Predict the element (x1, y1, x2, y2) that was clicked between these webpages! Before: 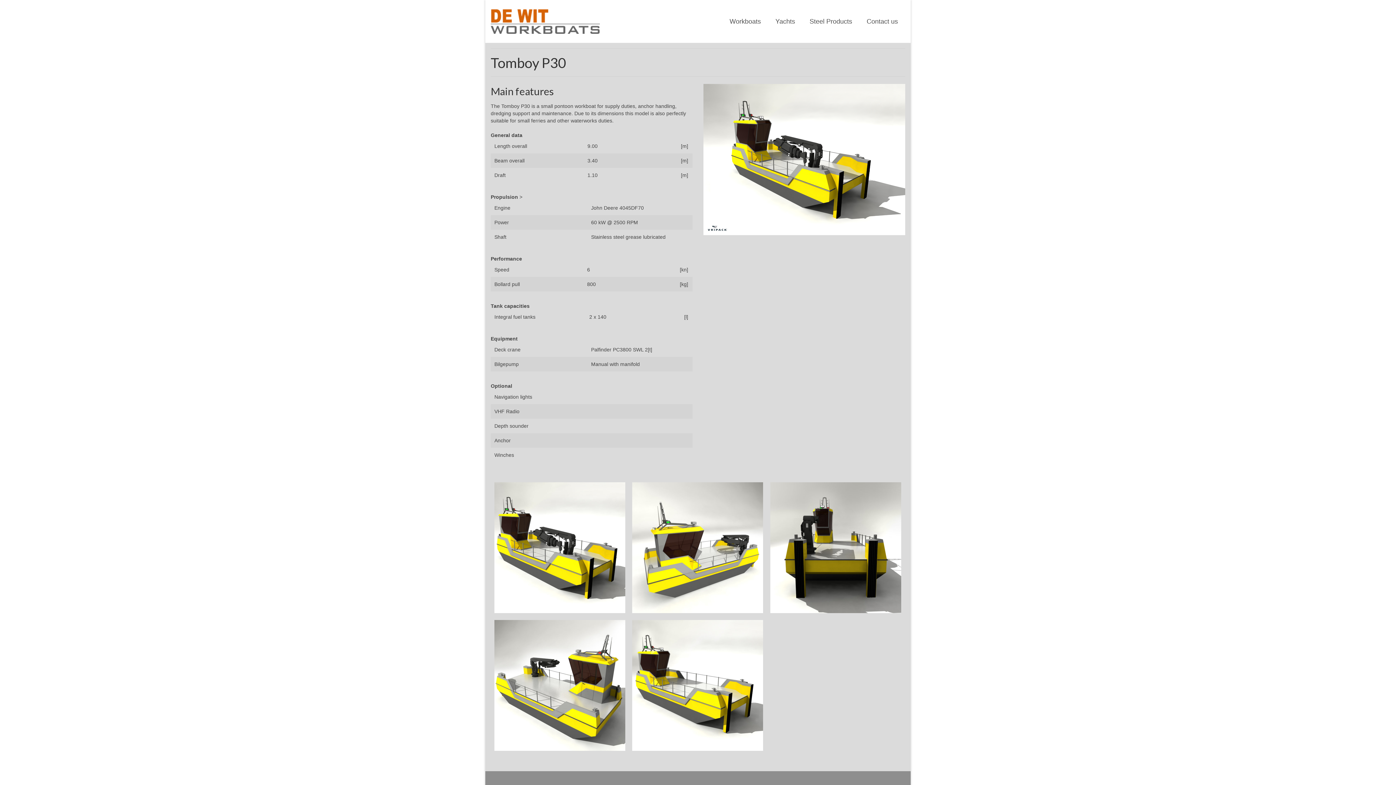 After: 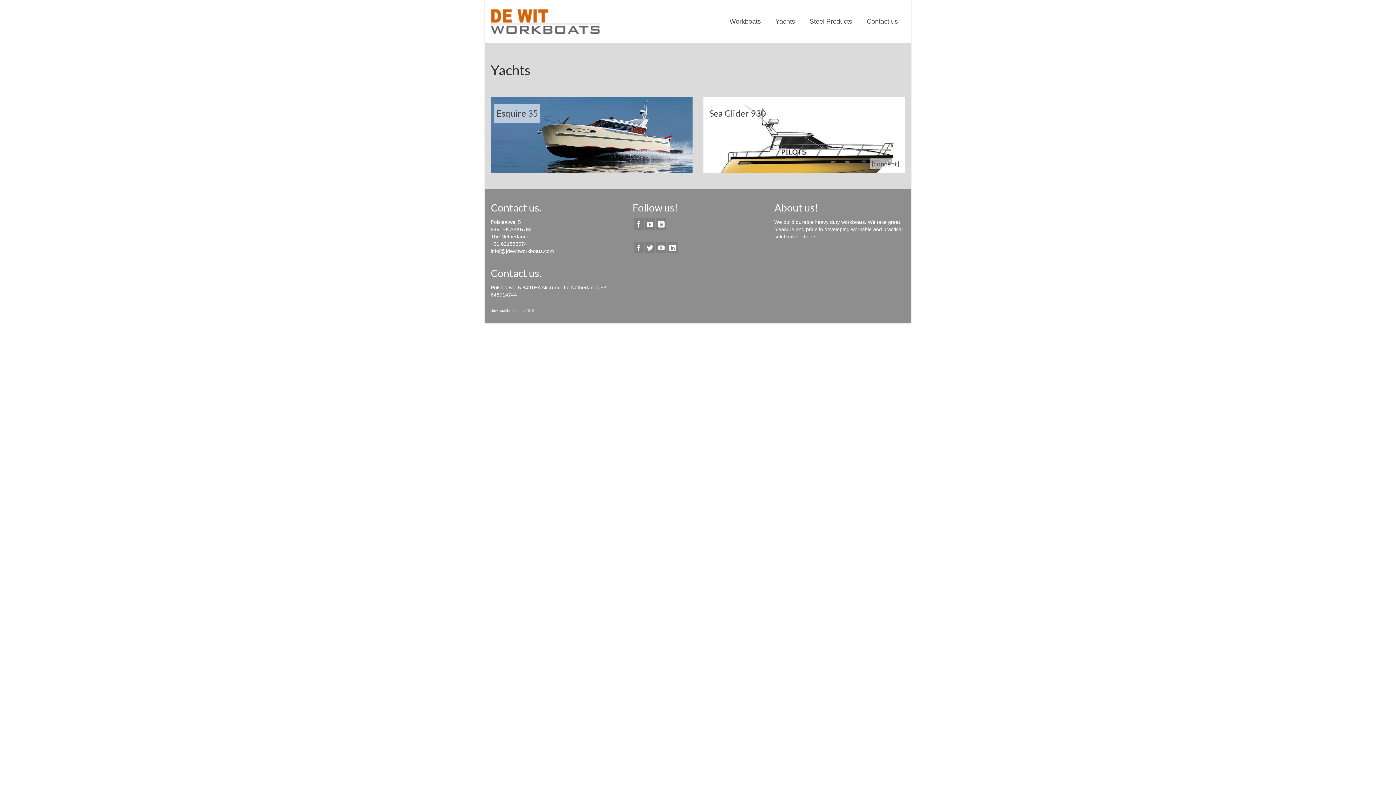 Action: bbox: (768, 14, 802, 28) label: Yachts